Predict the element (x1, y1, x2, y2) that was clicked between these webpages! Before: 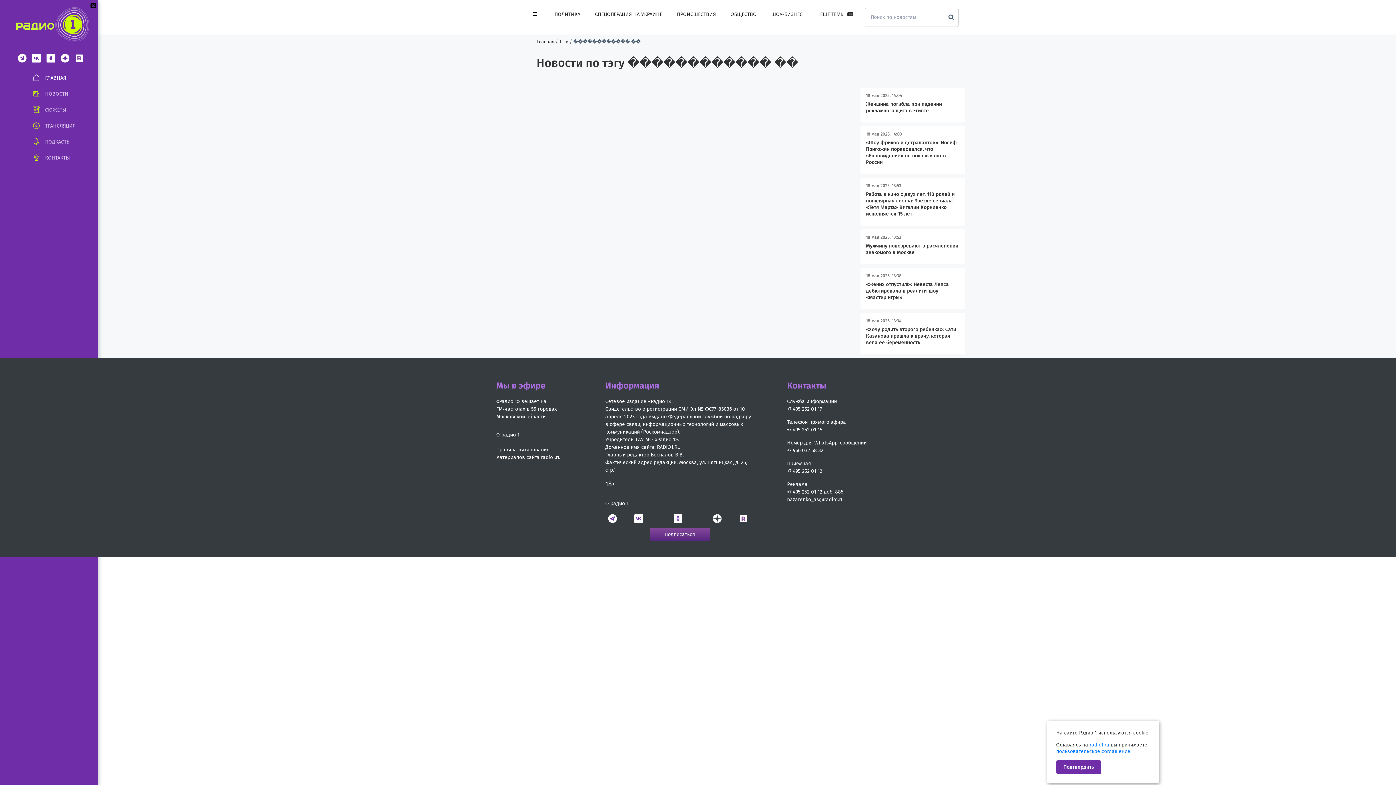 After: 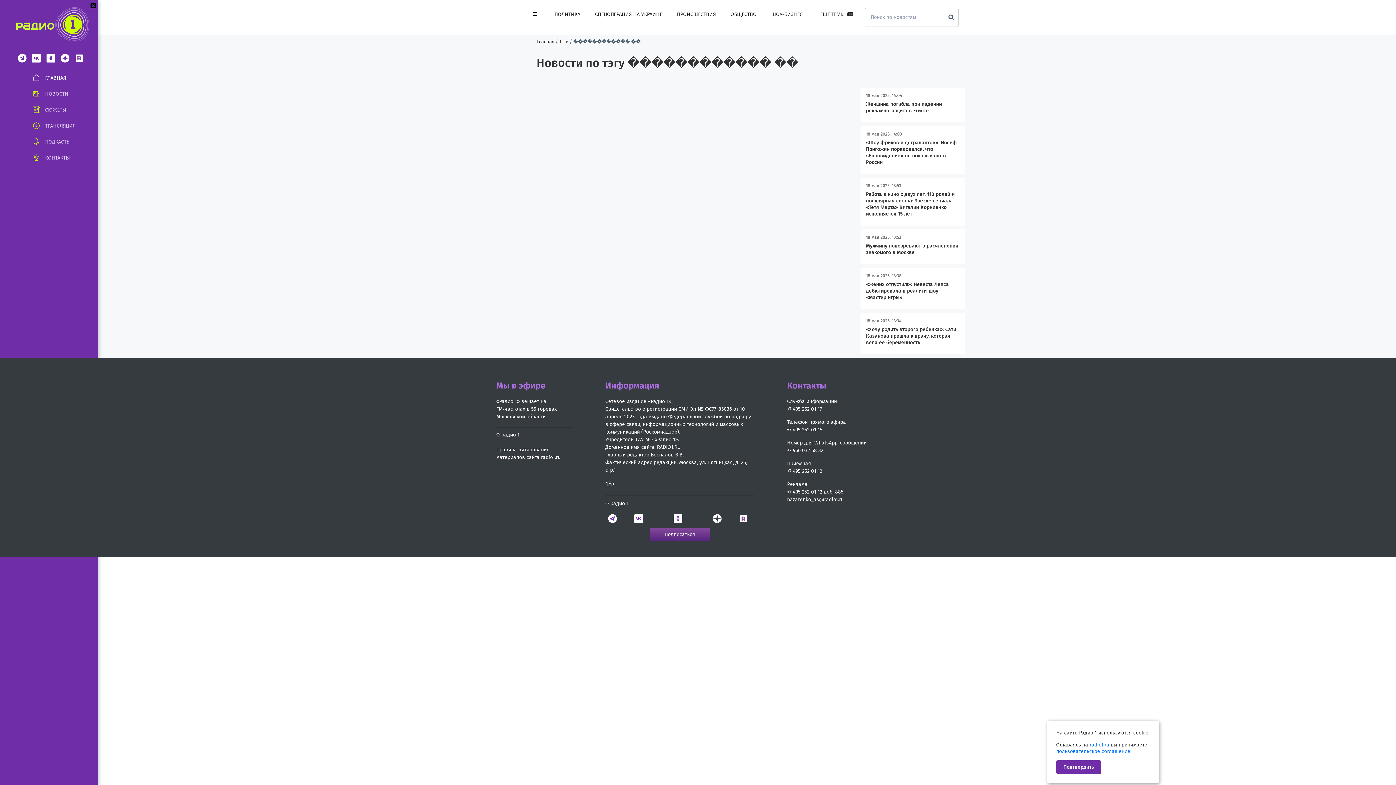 Action: bbox: (606, 514, 618, 521)